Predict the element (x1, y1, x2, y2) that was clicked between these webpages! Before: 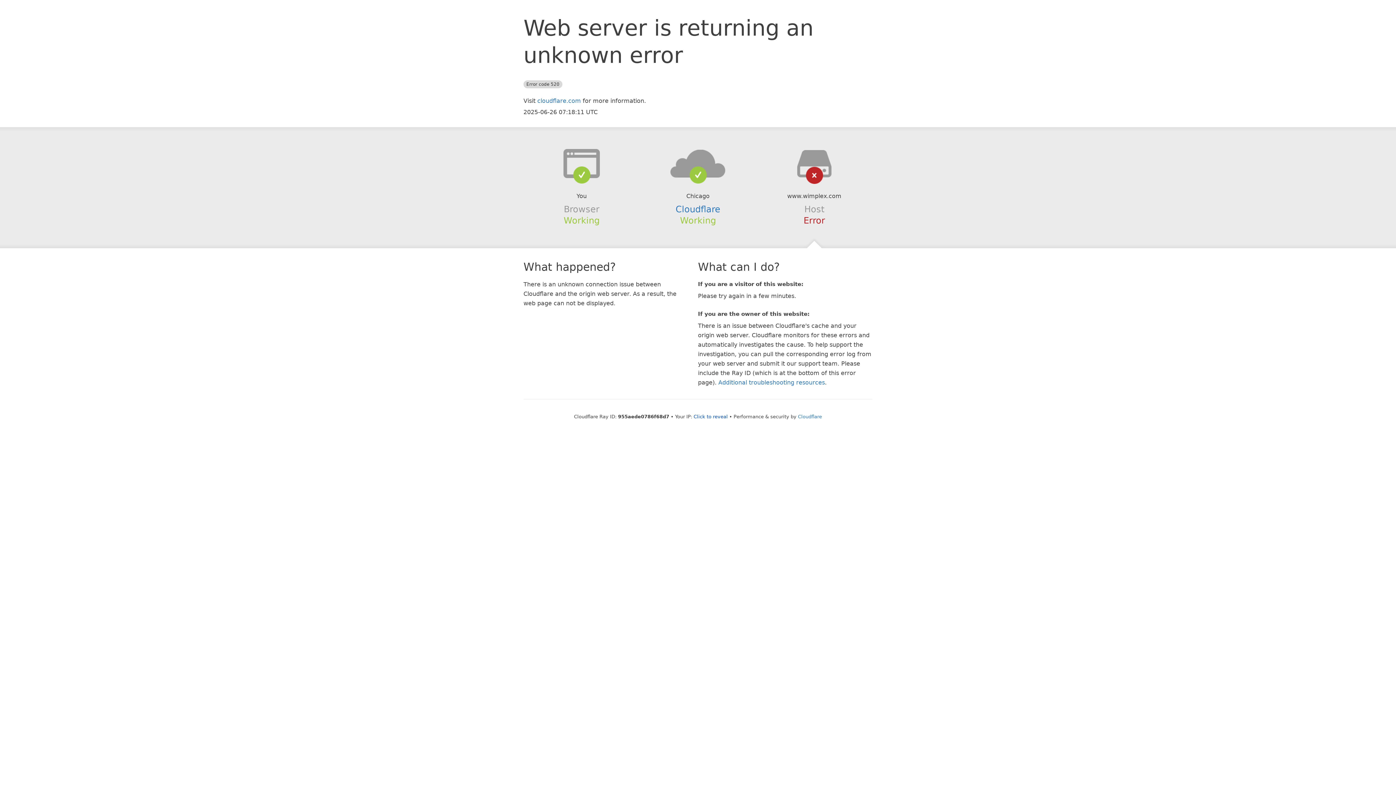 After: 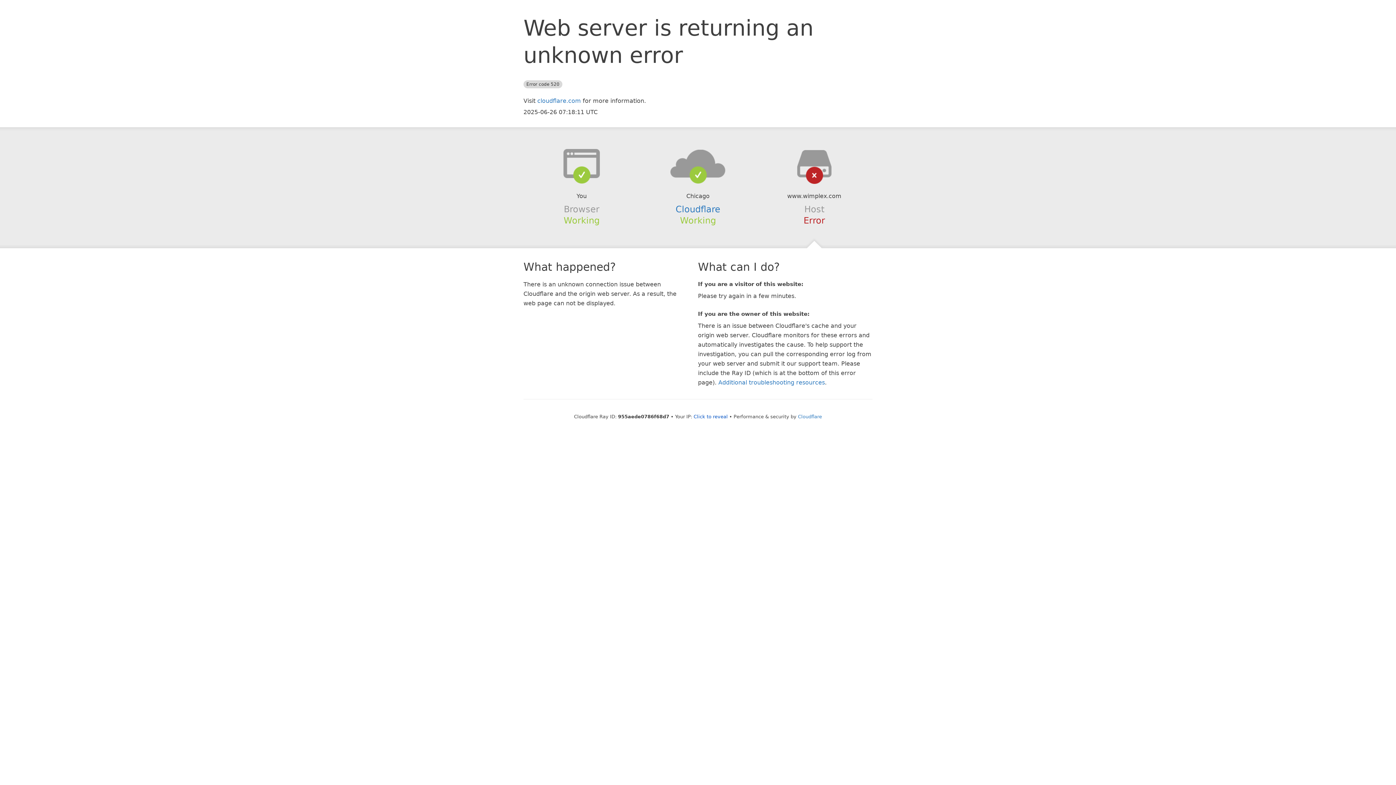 Action: bbox: (639, 148, 756, 178)